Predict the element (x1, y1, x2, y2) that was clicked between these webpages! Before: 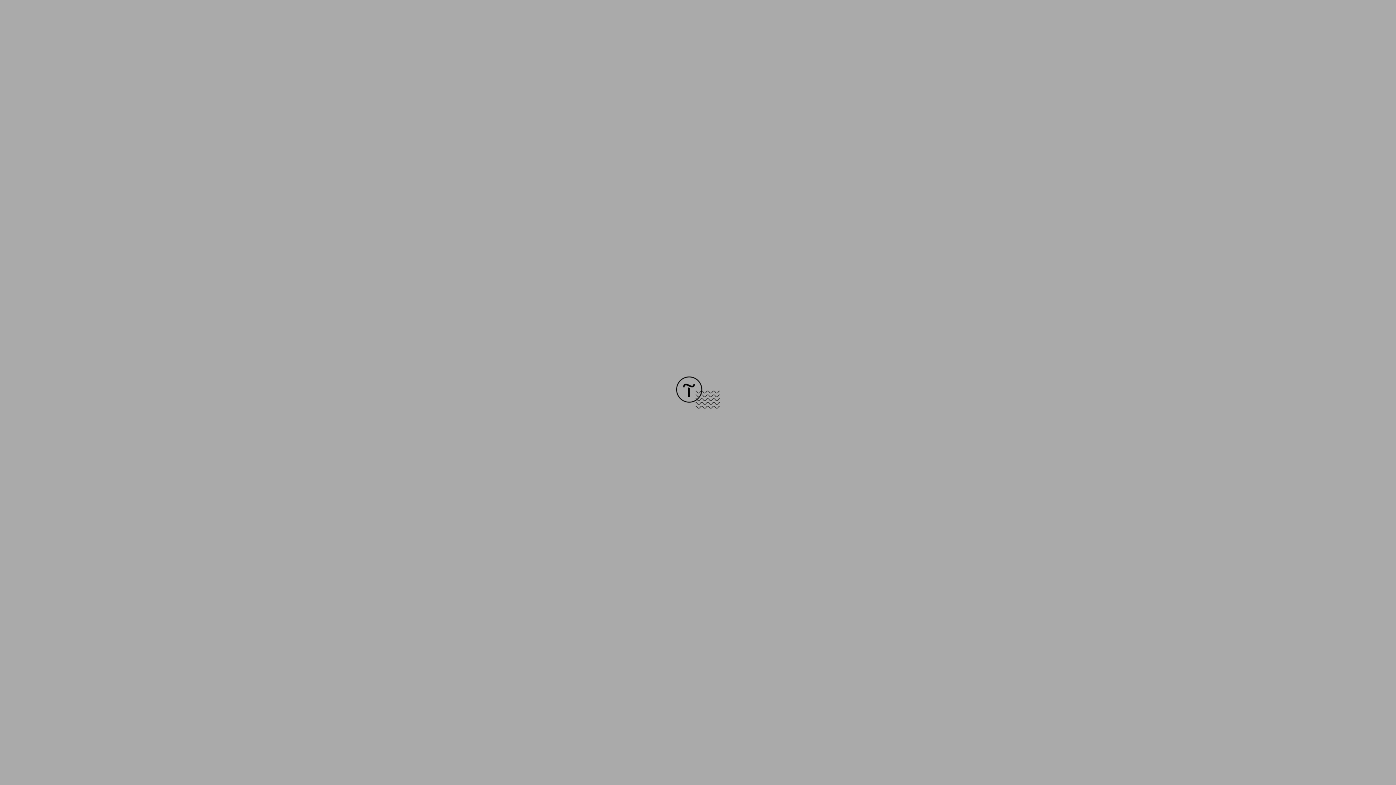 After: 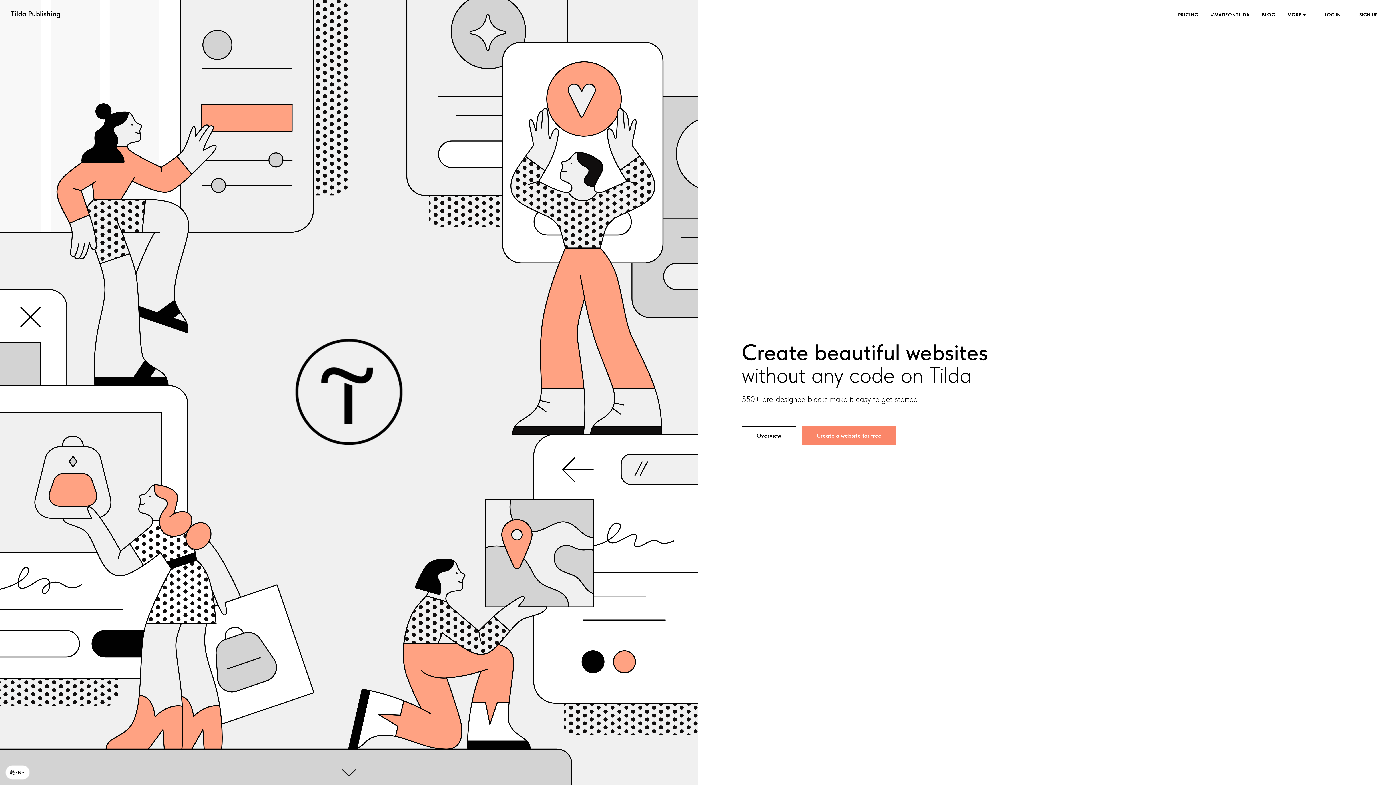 Action: bbox: (676, 403, 720, 409)